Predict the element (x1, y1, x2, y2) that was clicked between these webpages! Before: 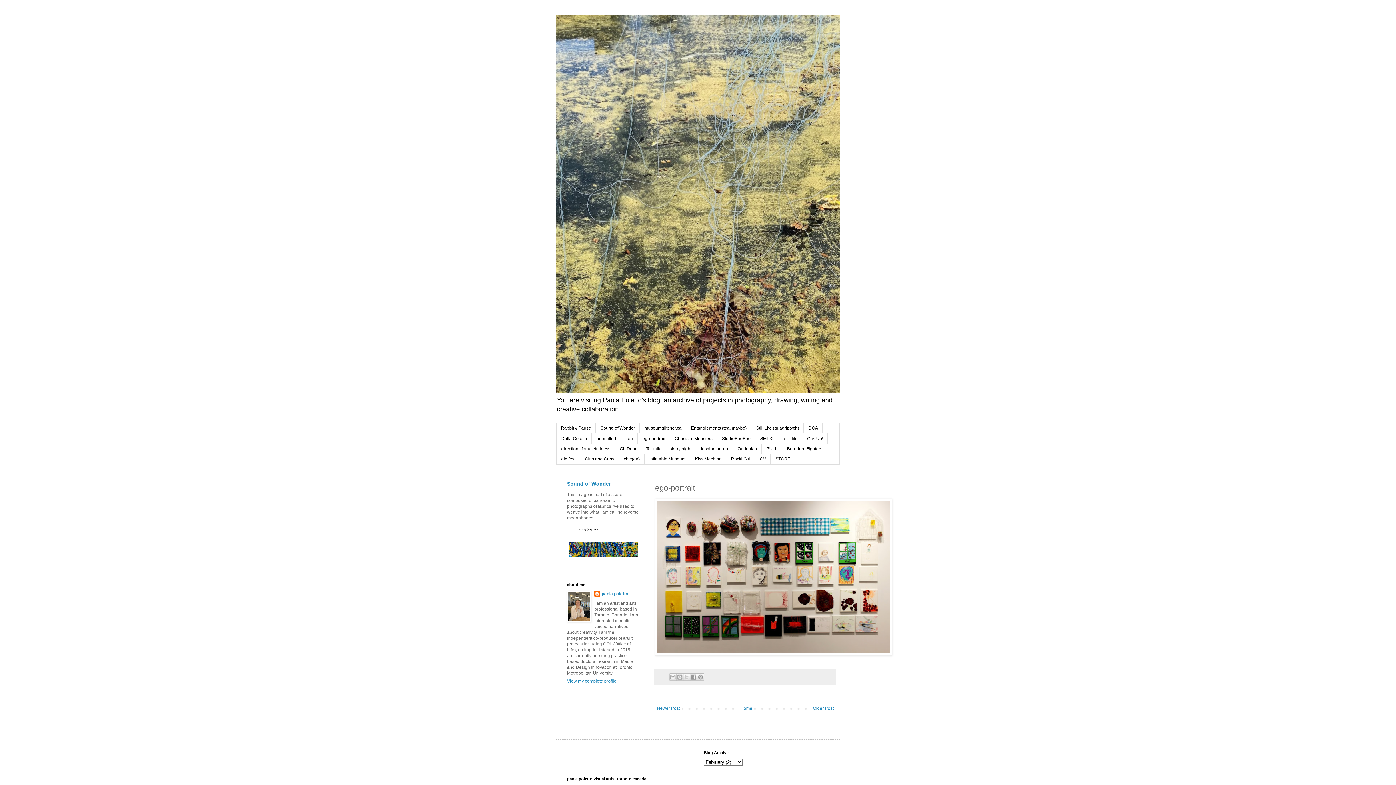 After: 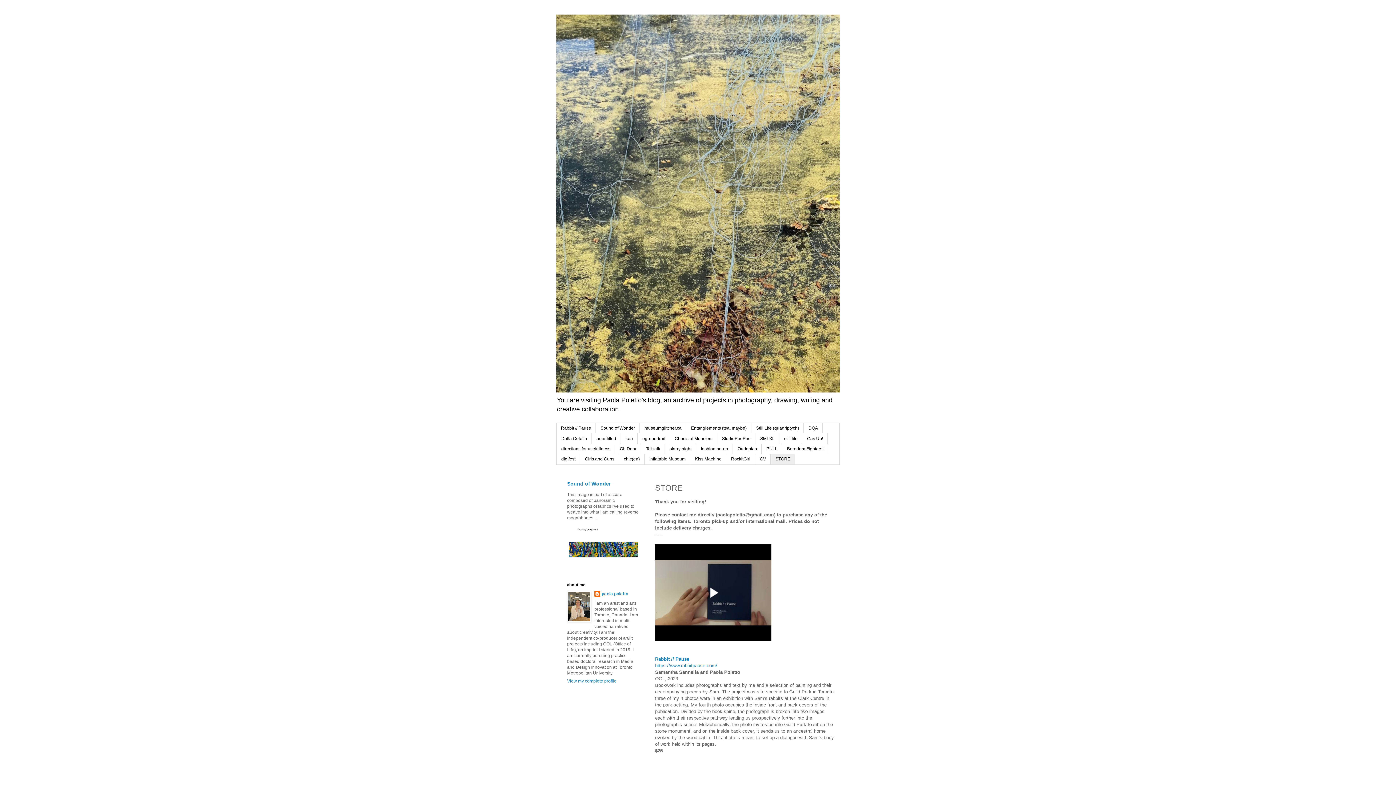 Action: label: STORE bbox: (770, 454, 795, 464)